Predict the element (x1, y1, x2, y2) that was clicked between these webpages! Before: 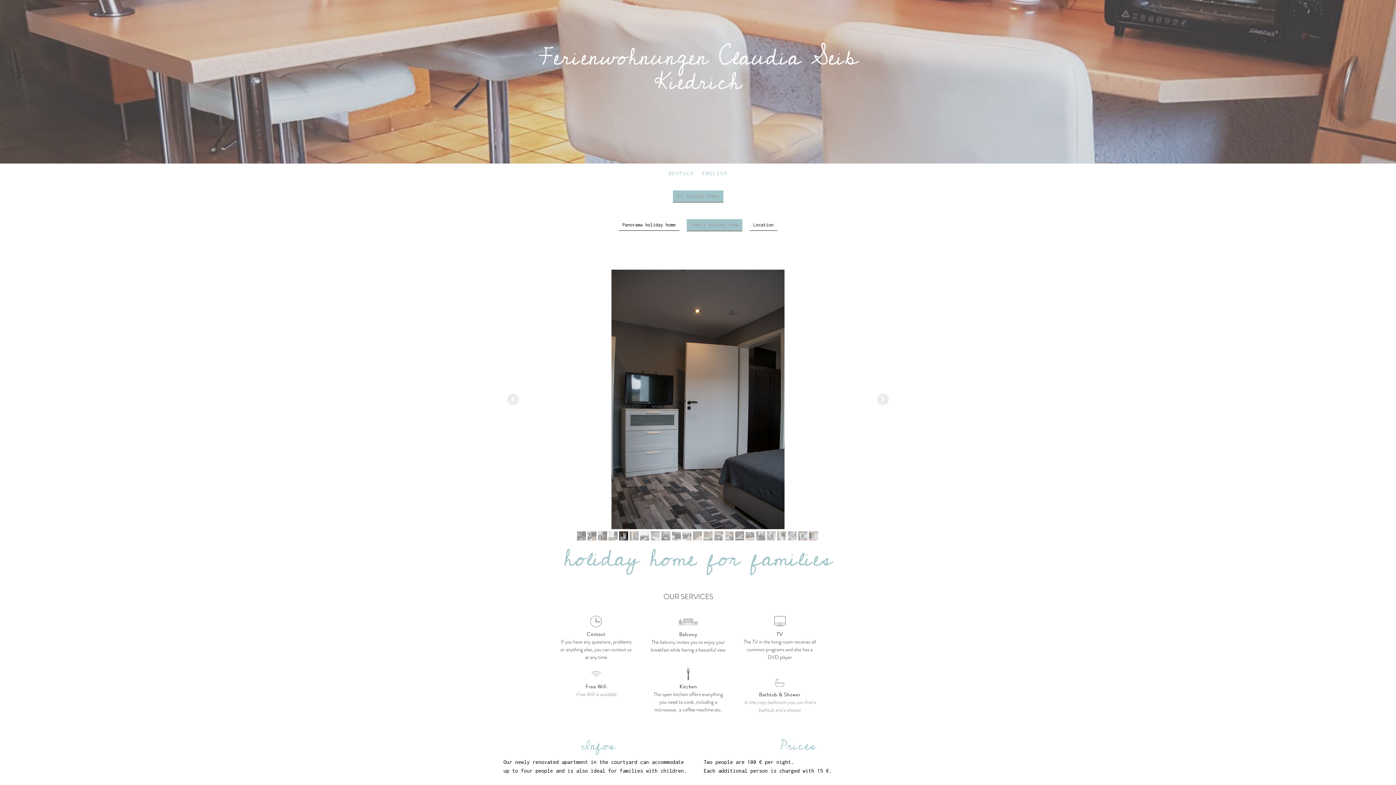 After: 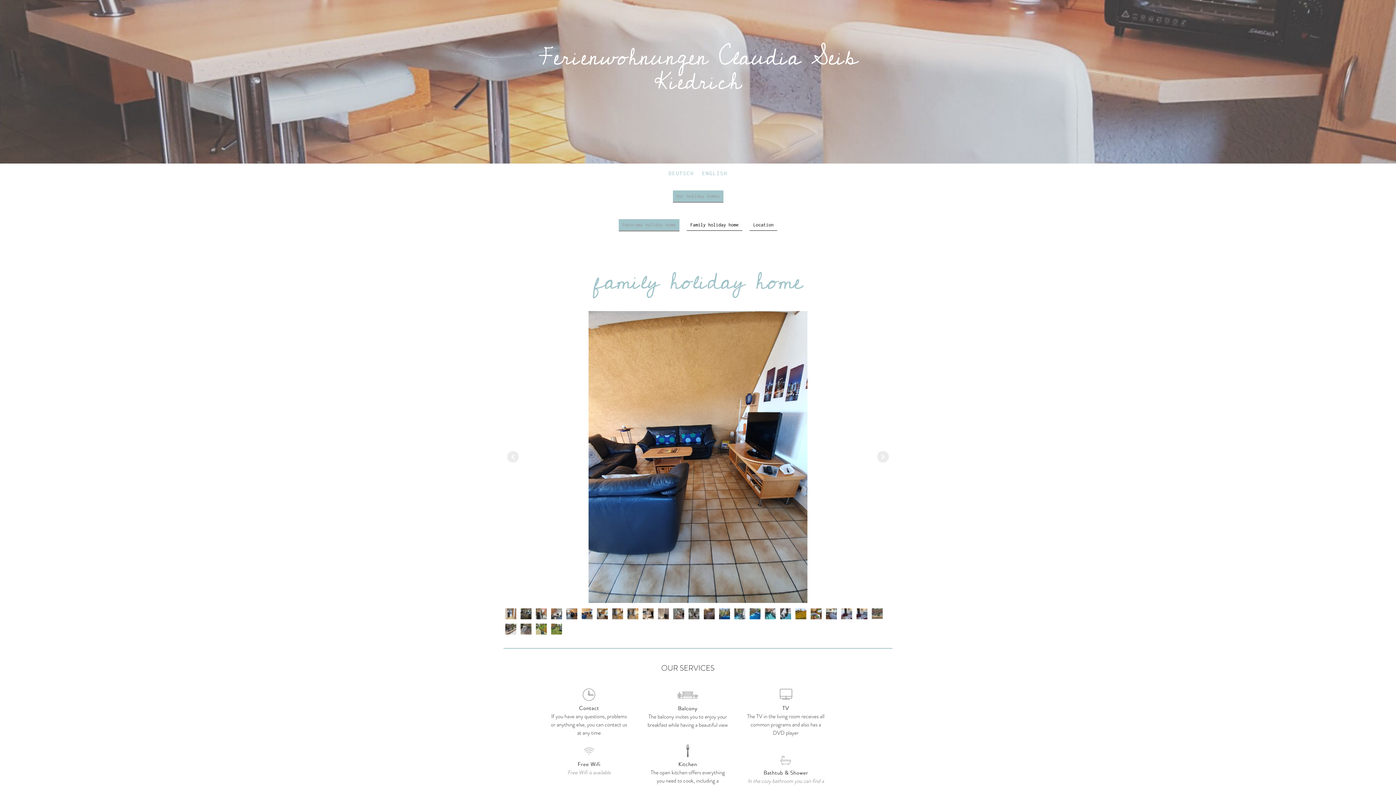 Action: label: Panorama holiday home bbox: (618, 219, 679, 230)